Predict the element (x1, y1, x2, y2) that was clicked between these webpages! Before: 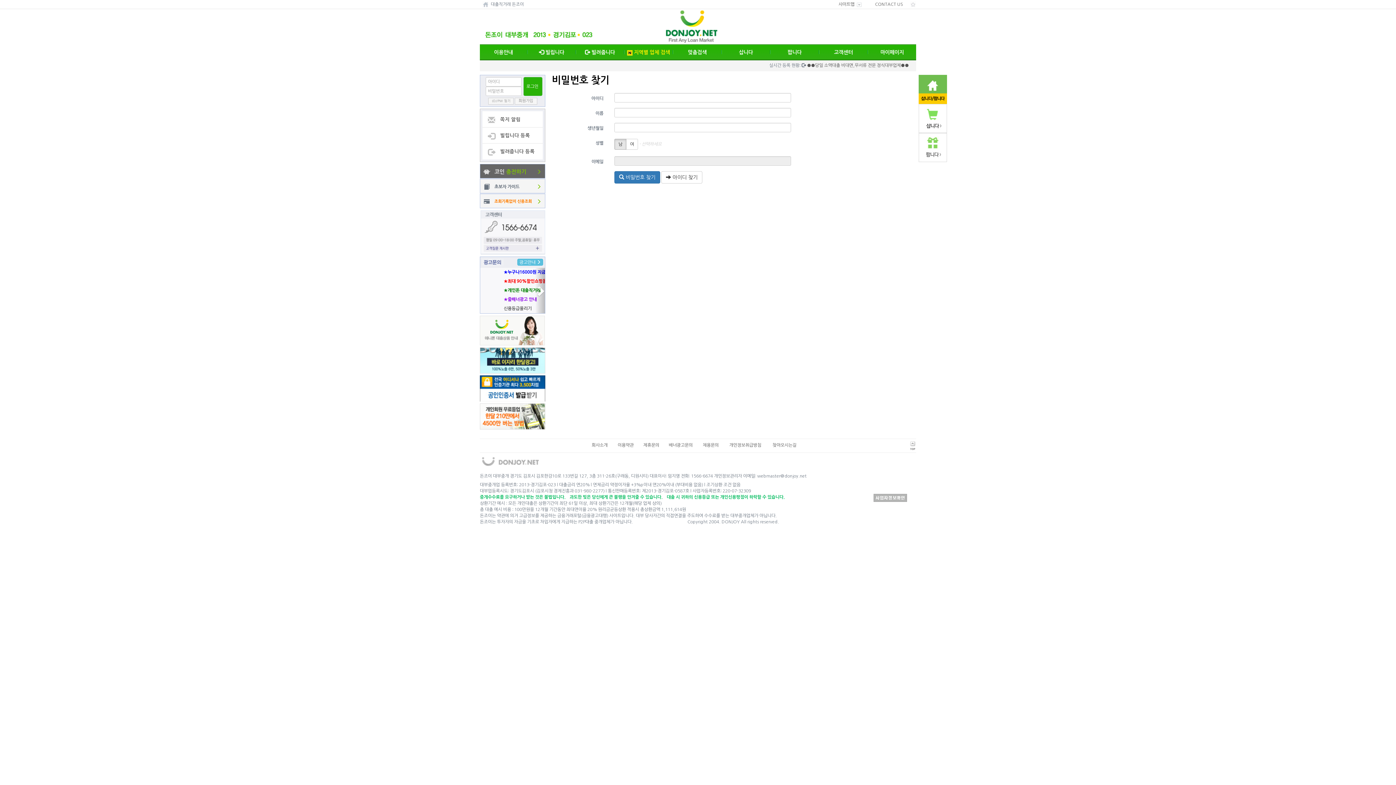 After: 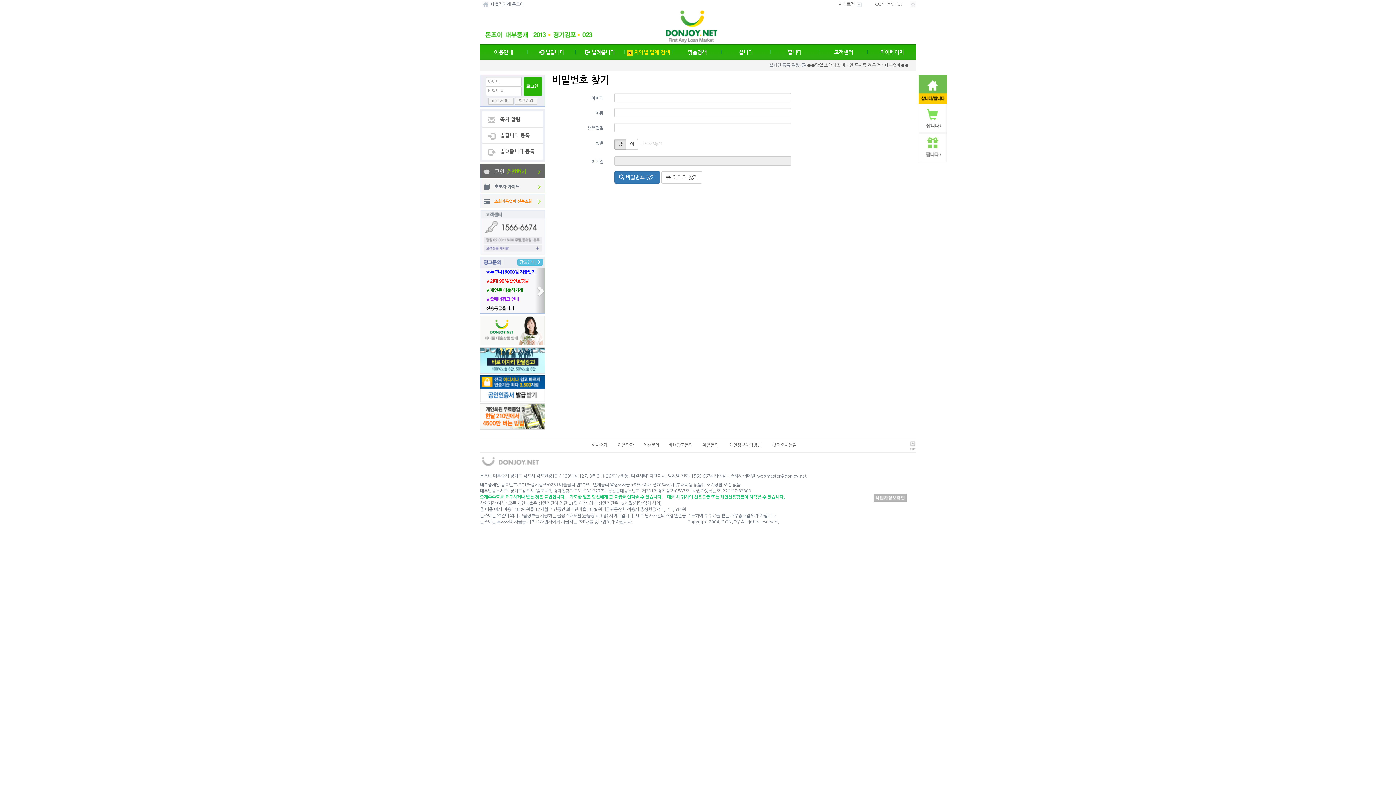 Action: bbox: (873, 495, 907, 500)